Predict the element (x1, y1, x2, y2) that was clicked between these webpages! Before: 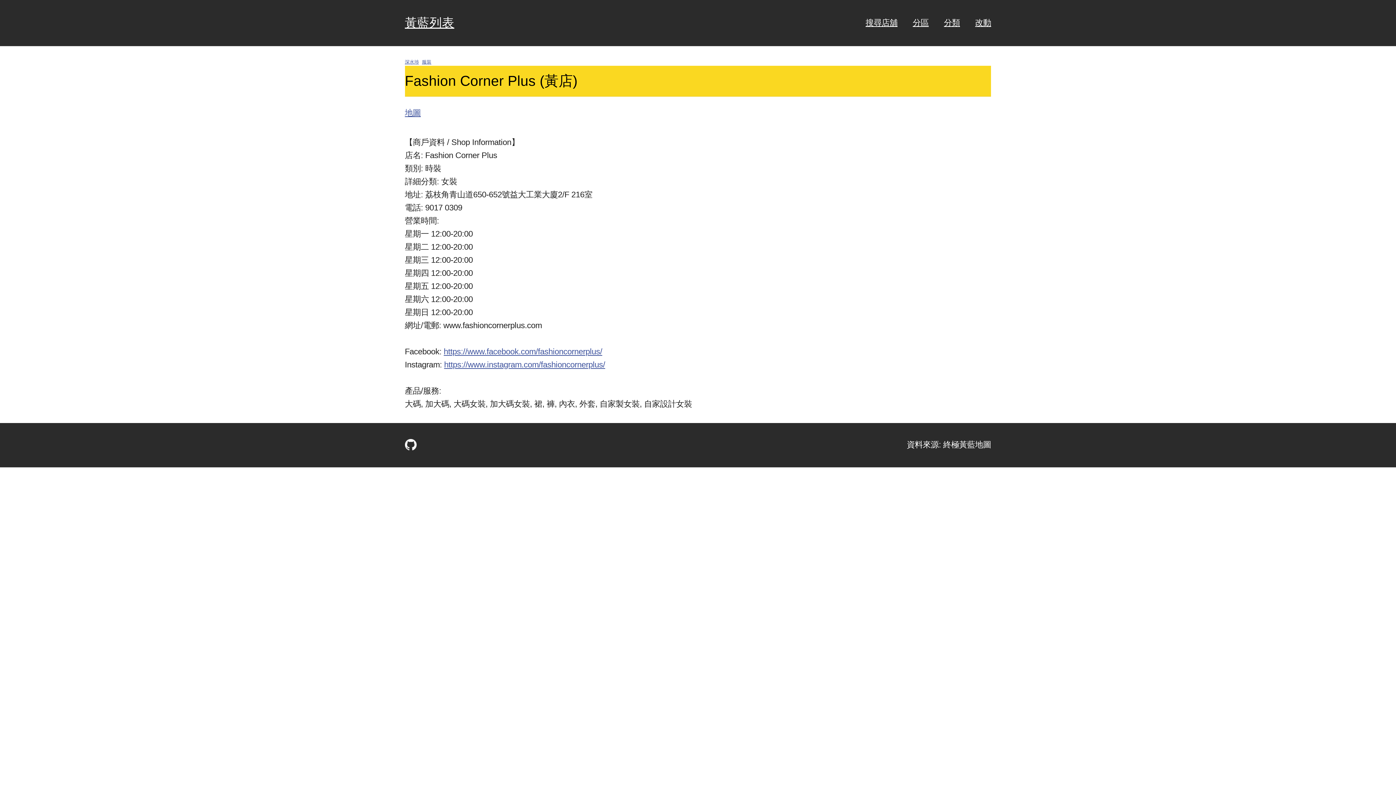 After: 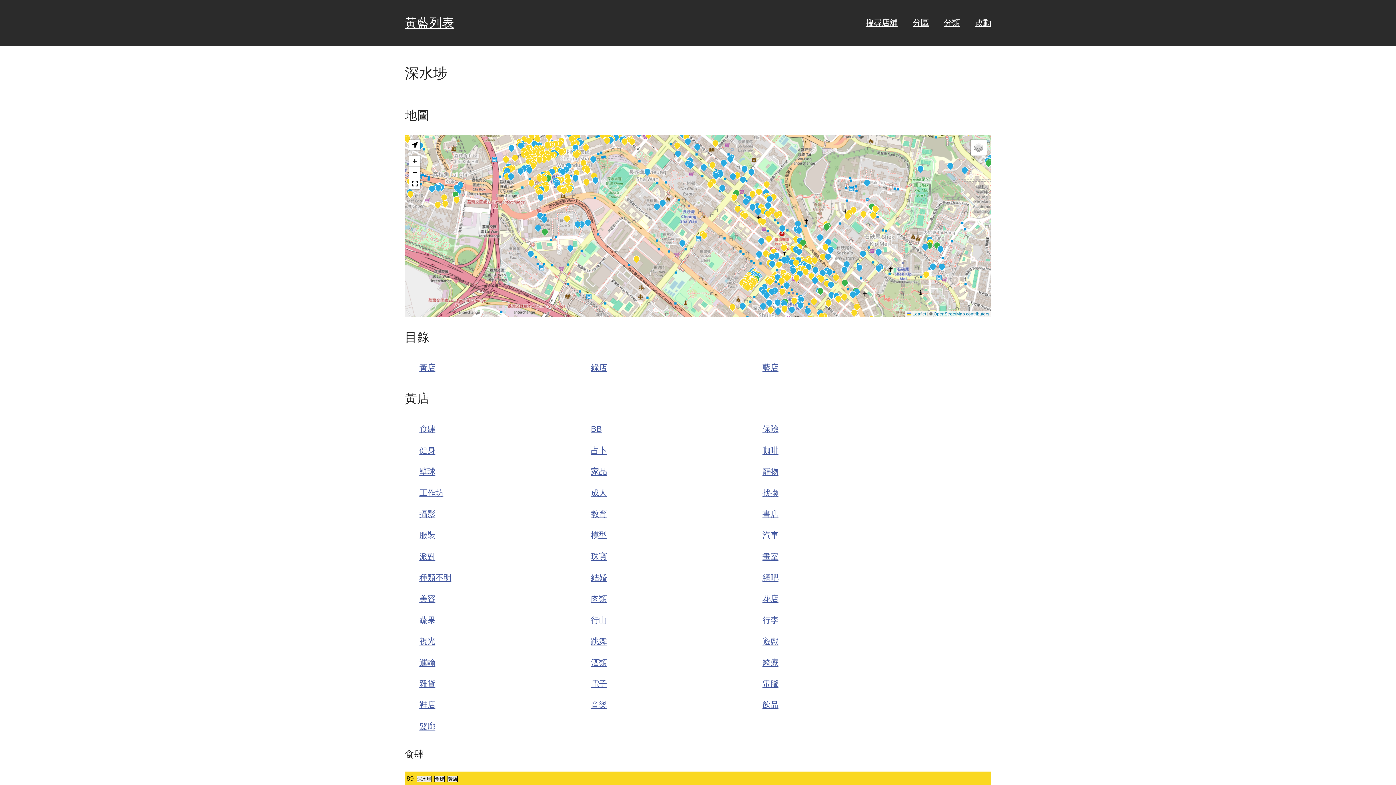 Action: label: 深水埗 bbox: (404, 59, 419, 64)